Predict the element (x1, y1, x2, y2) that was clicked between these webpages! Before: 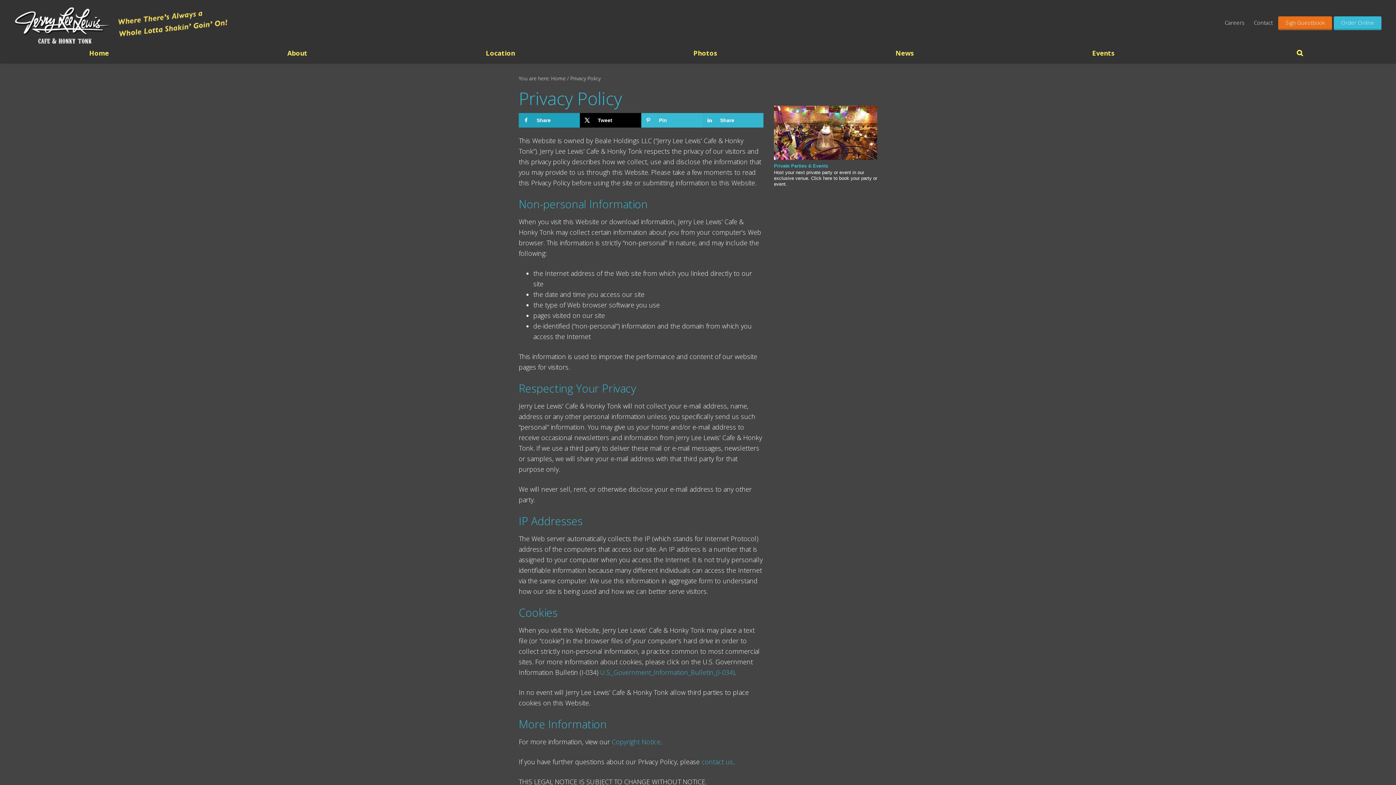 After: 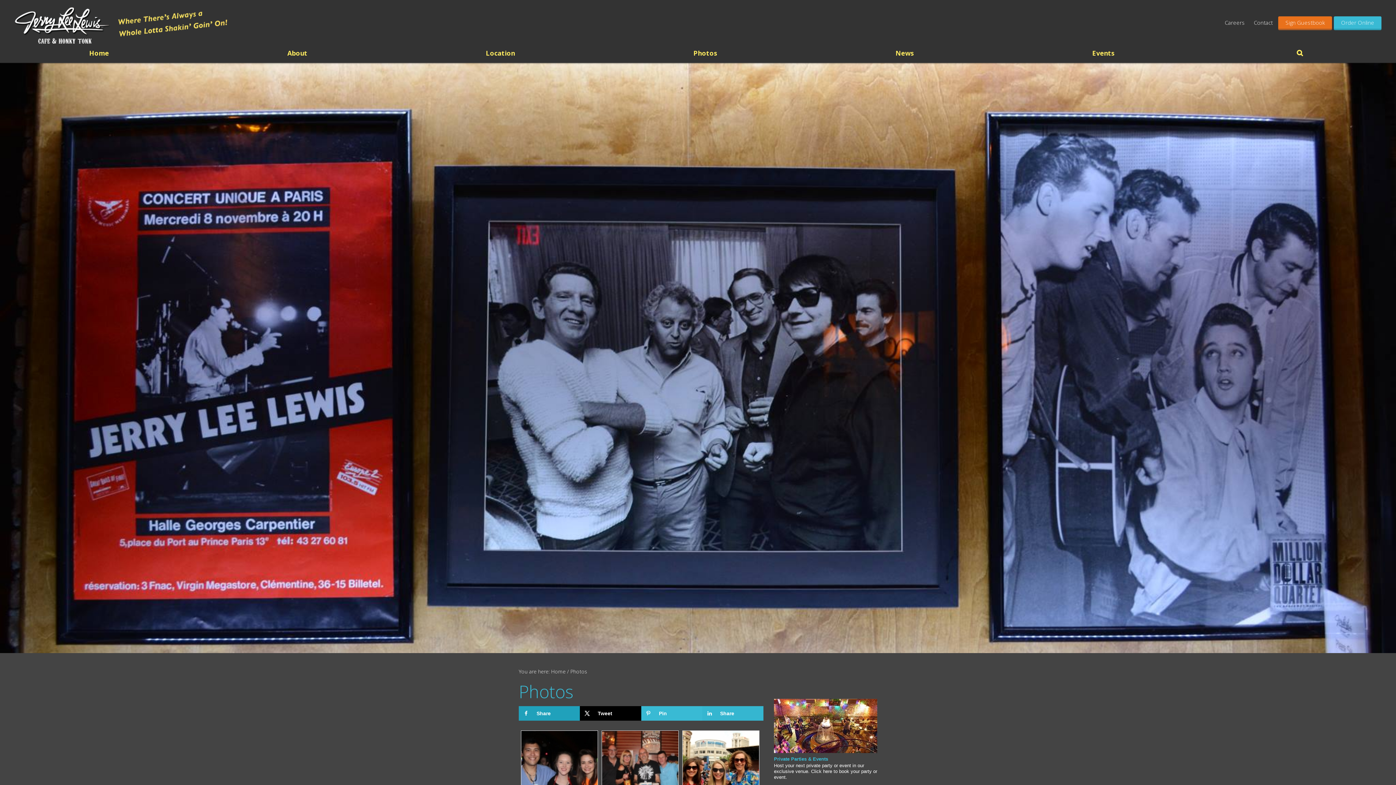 Action: label: Photos bbox: (604, 43, 806, 62)